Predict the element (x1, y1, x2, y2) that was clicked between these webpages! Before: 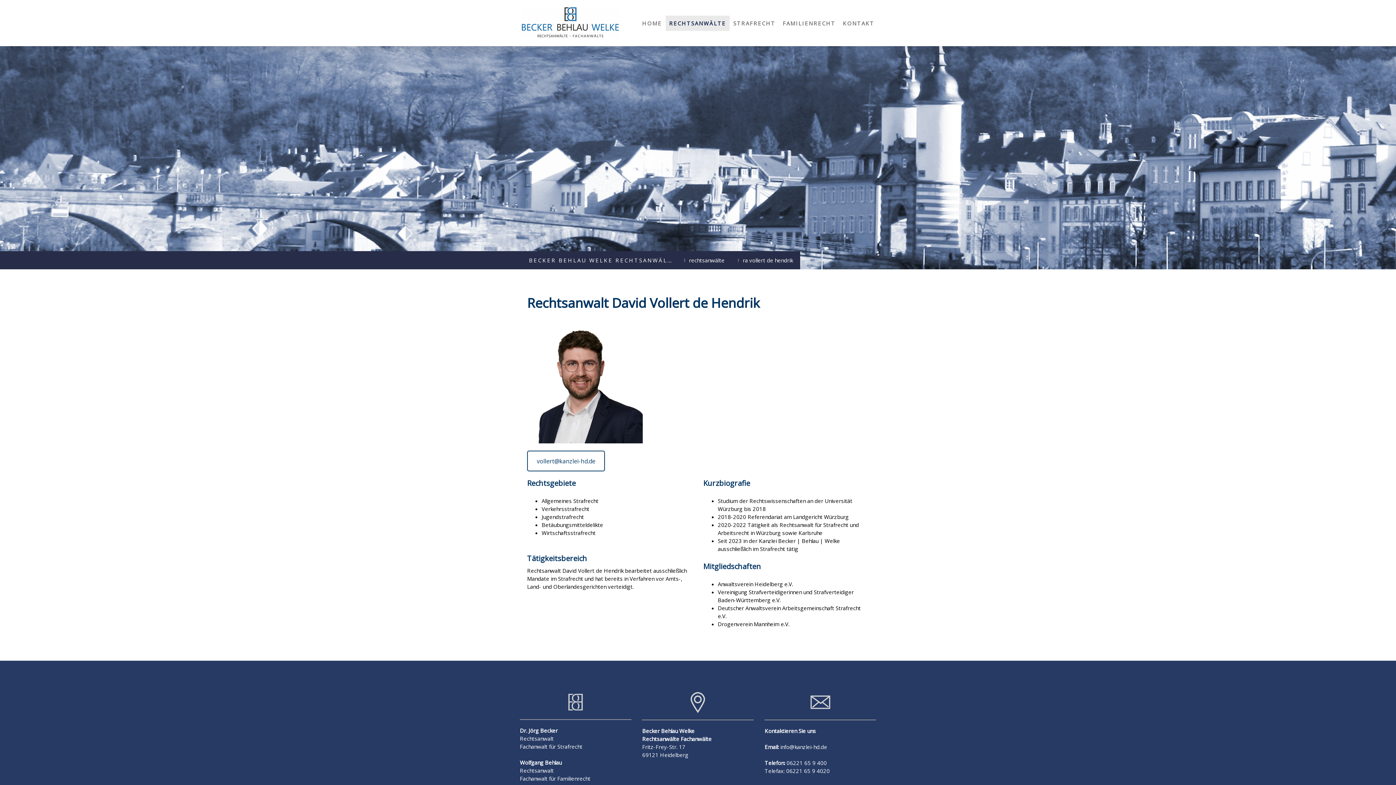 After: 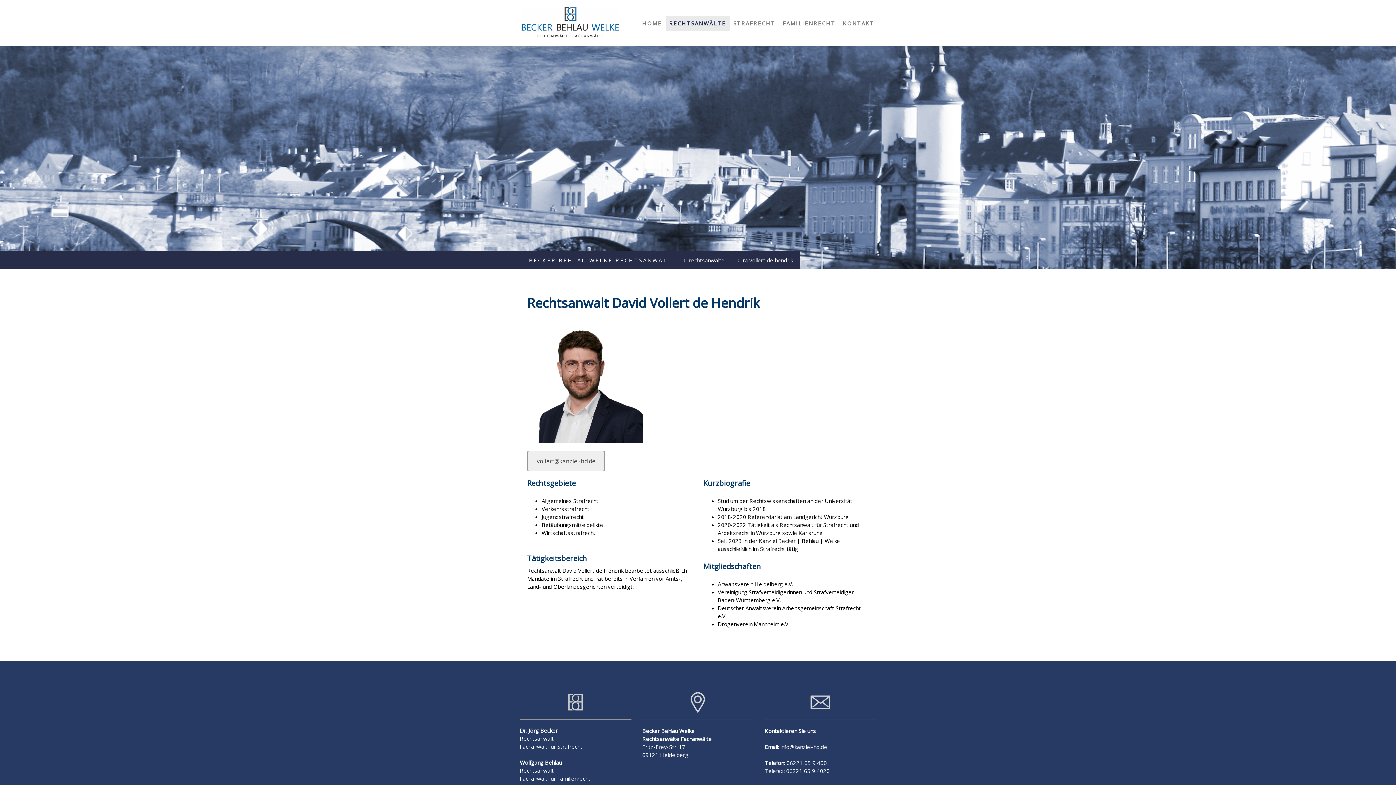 Action: label: vollert@kanzlei-hd.de bbox: (527, 450, 605, 471)